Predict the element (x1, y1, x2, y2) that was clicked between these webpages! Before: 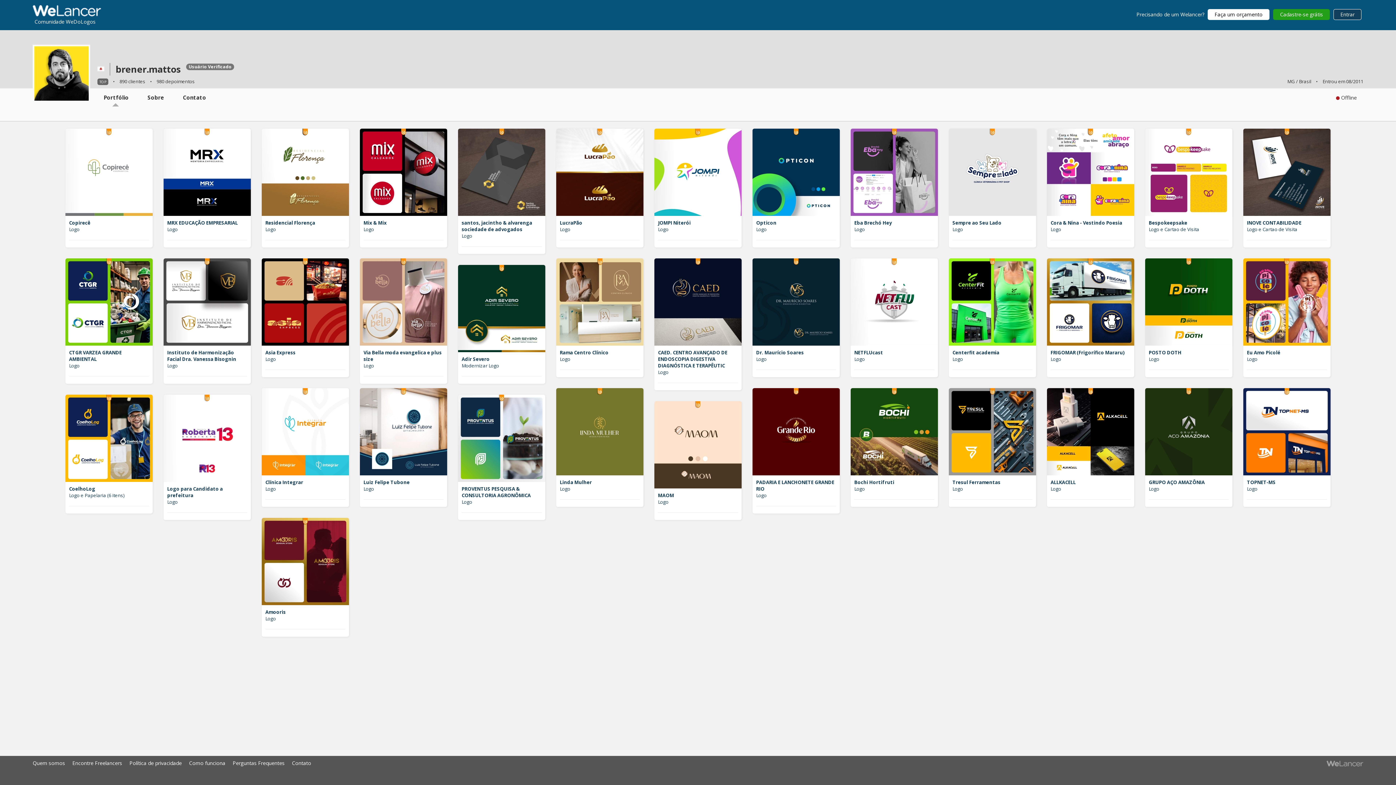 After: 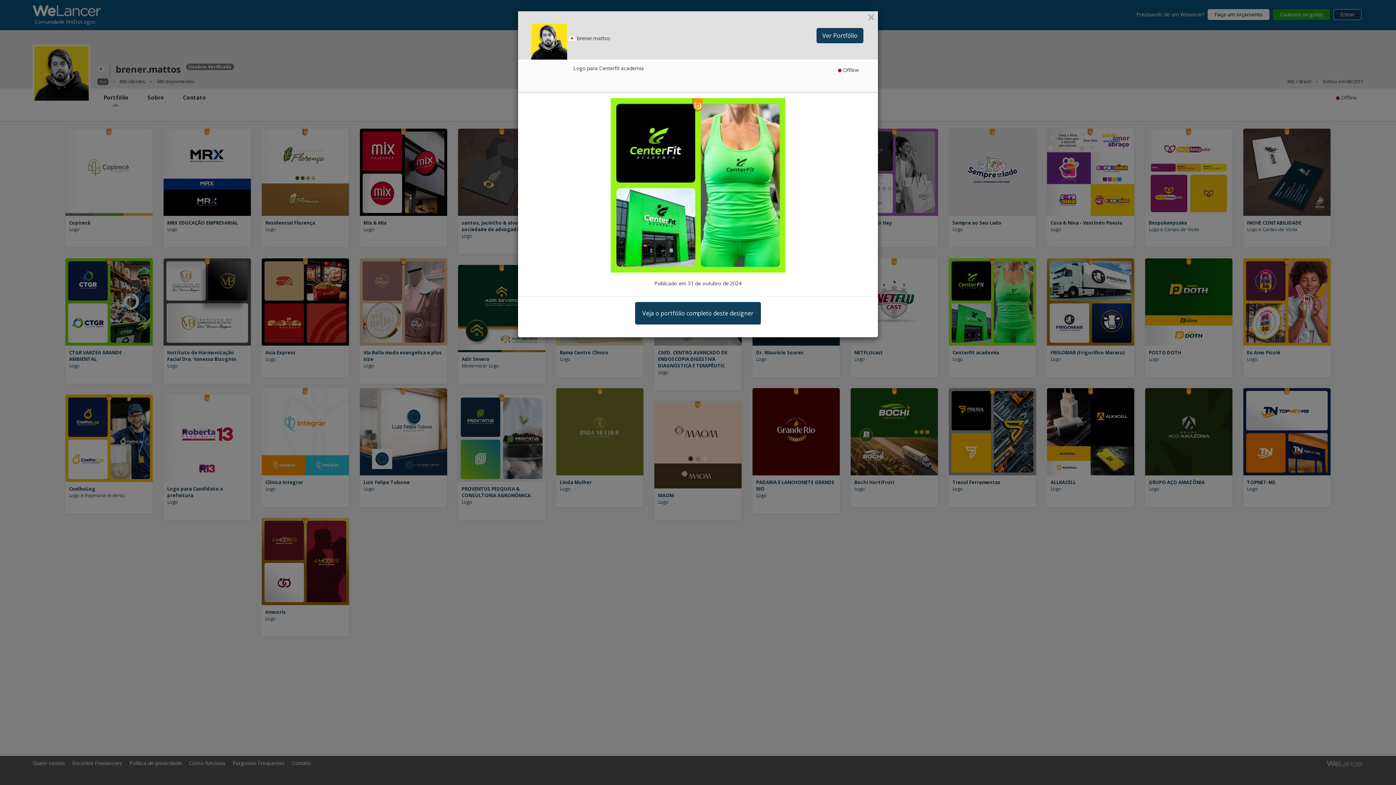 Action: label:   bbox: (949, 298, 1036, 305)